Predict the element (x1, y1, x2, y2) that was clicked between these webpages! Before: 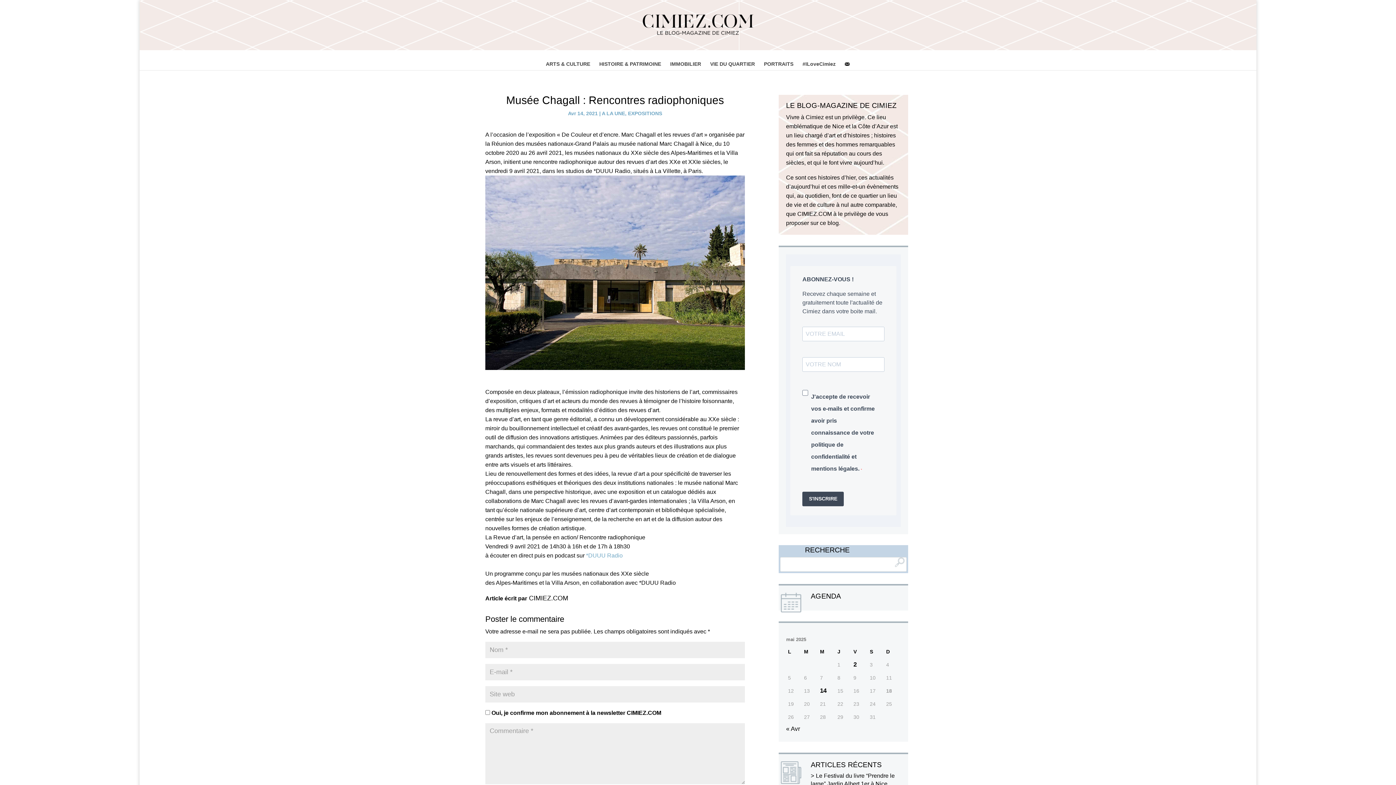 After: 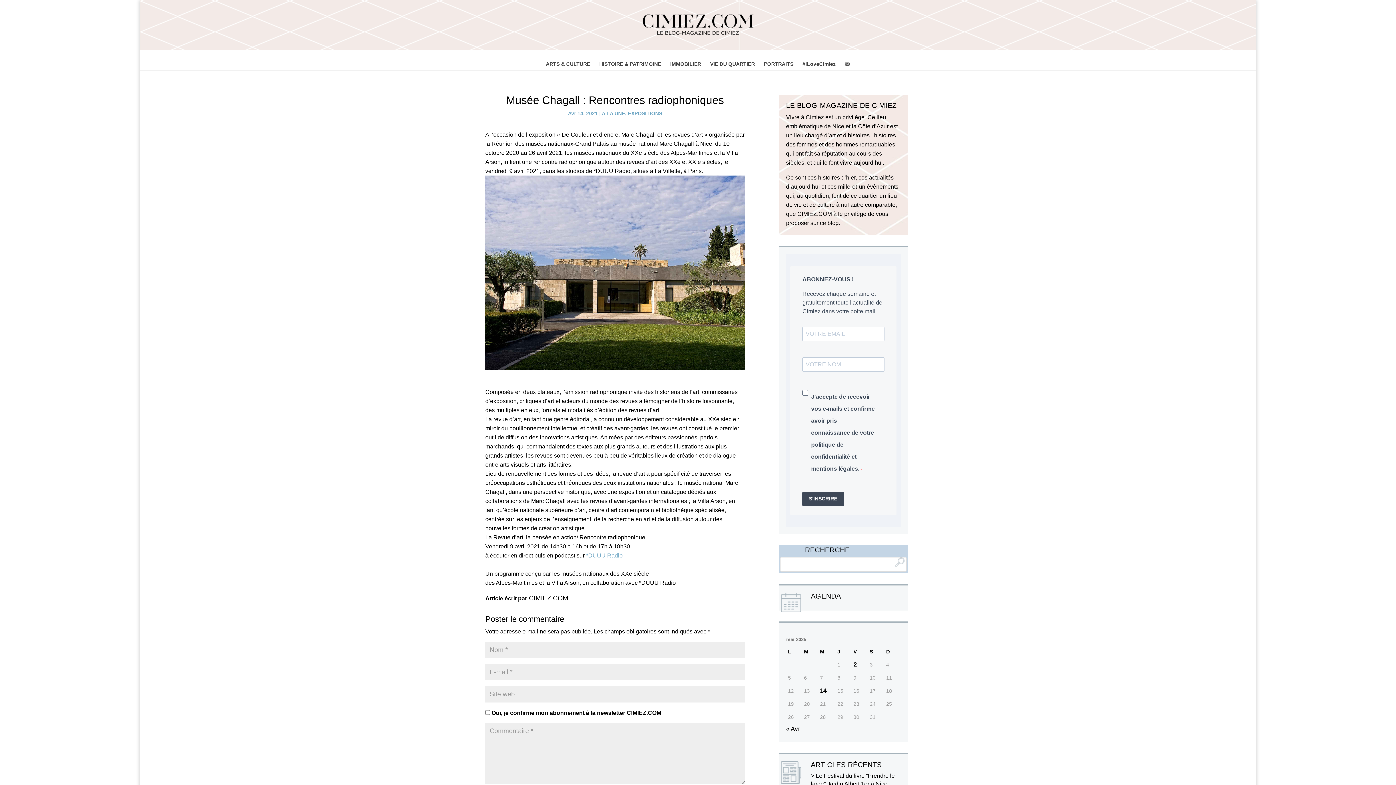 Action: bbox: (841, 57, 853, 70)